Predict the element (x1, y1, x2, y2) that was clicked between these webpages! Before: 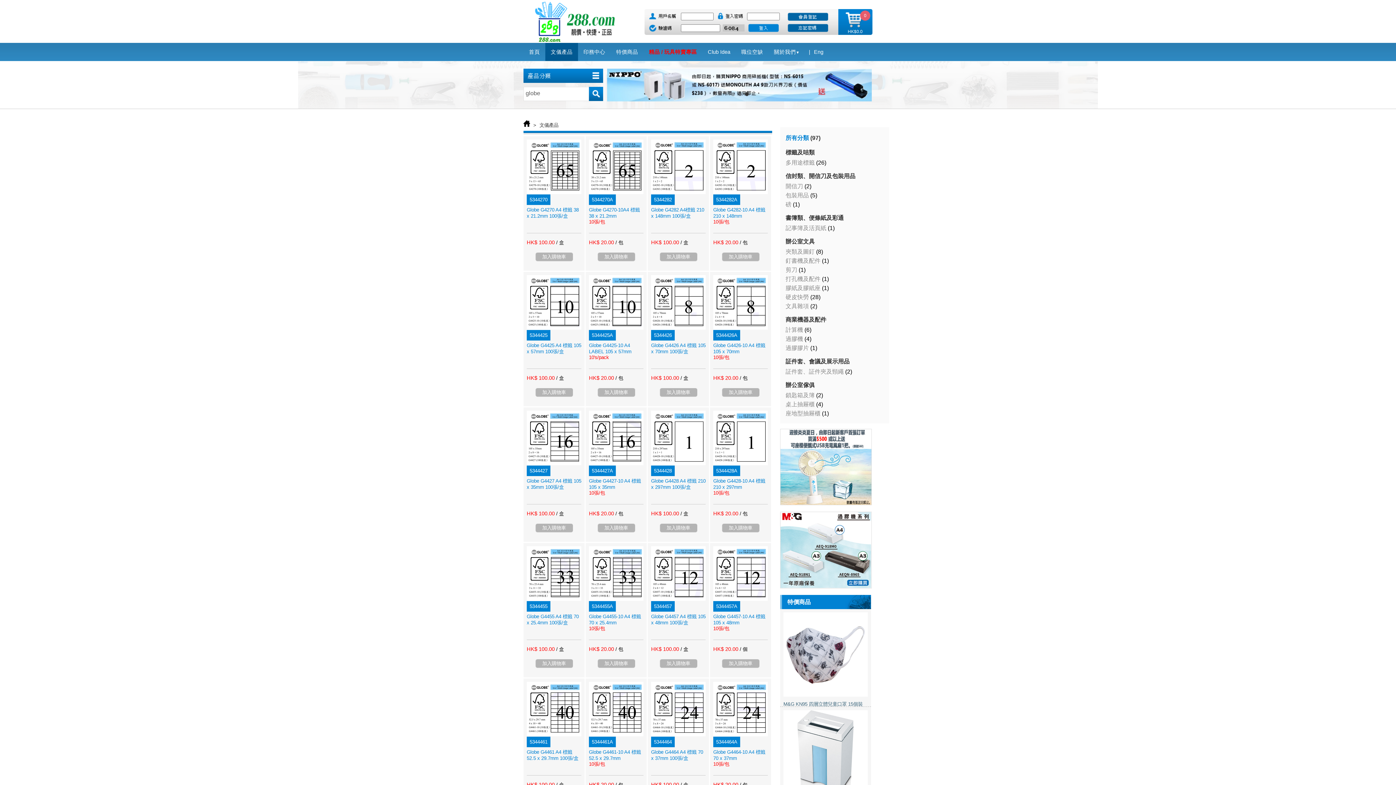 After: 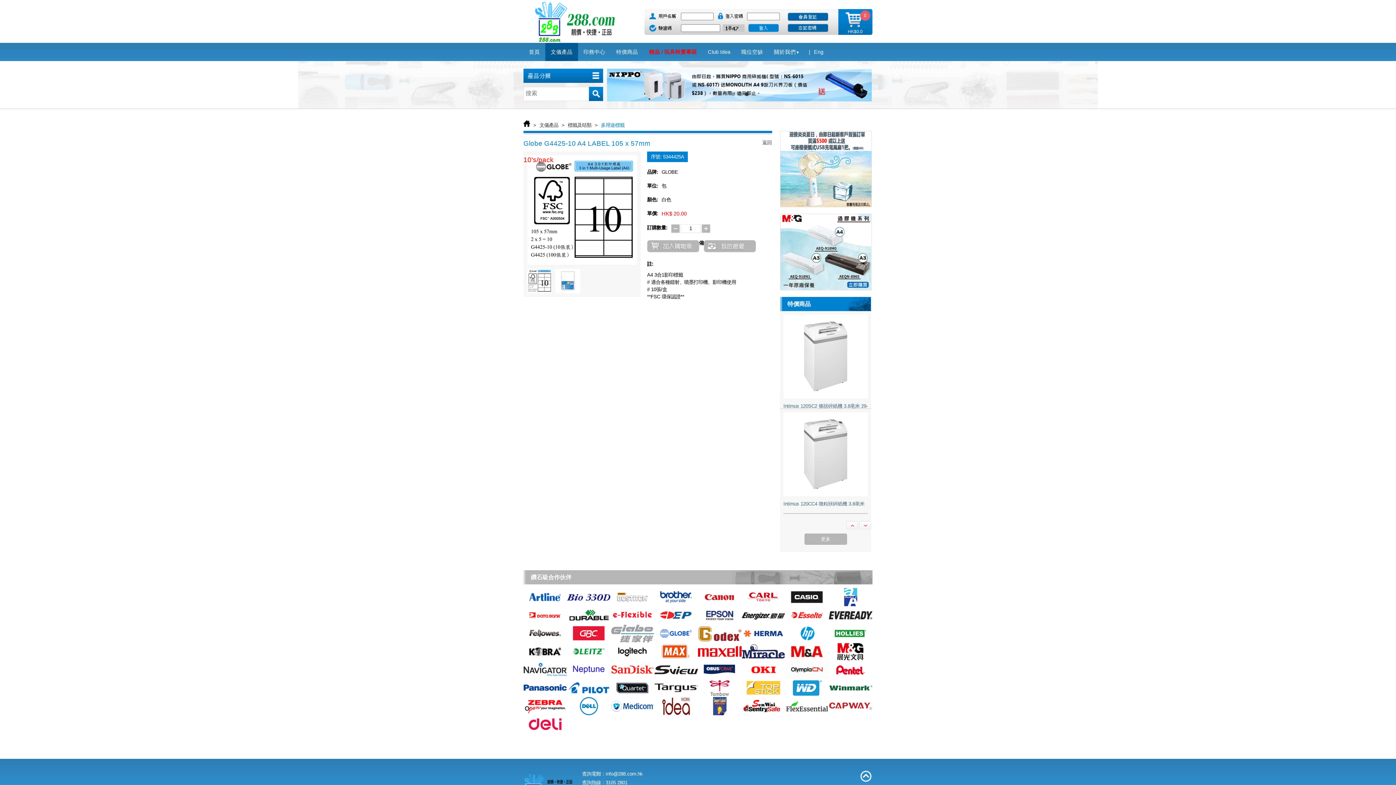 Action: label: Globe G4425-10 A4 LABEL 105 x 57mm
10's/pack

 bbox: (589, 342, 643, 360)